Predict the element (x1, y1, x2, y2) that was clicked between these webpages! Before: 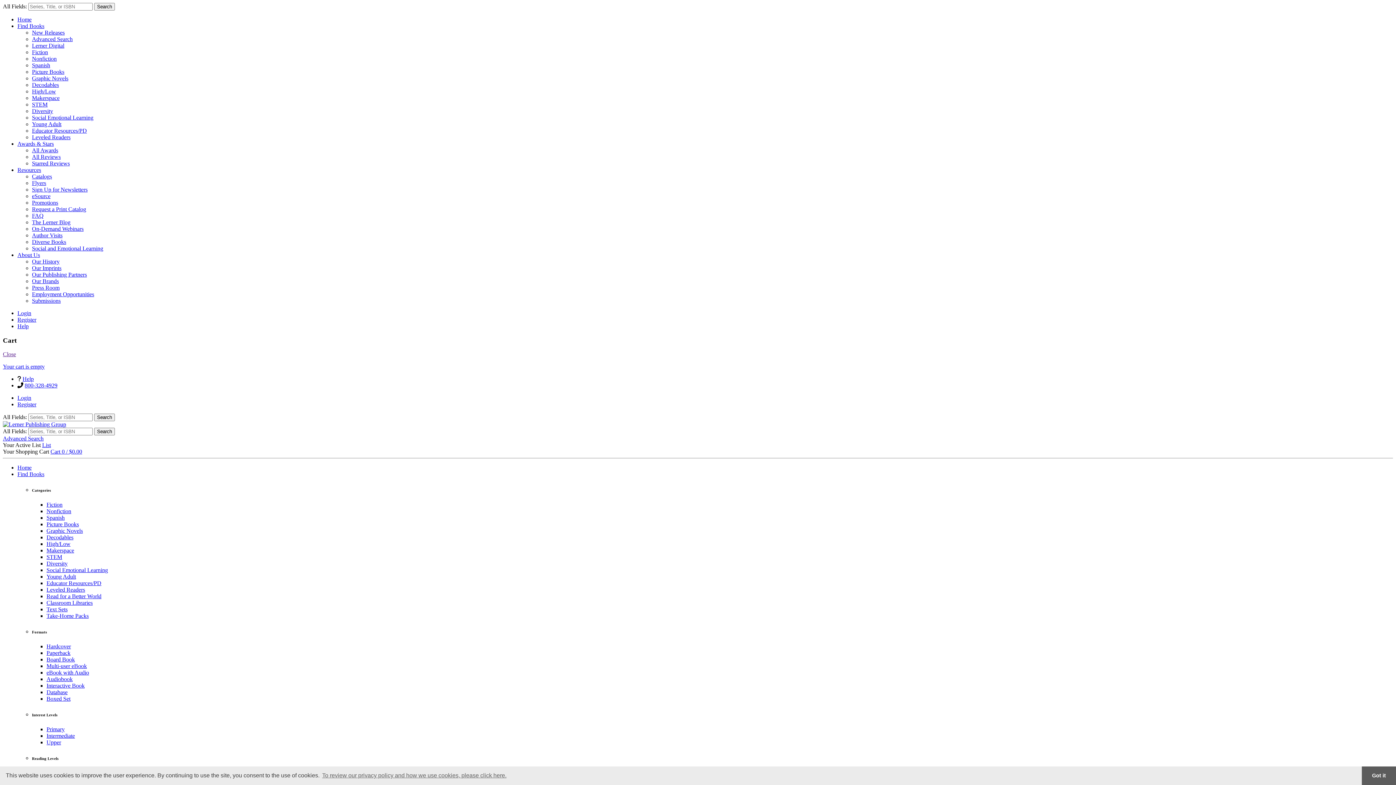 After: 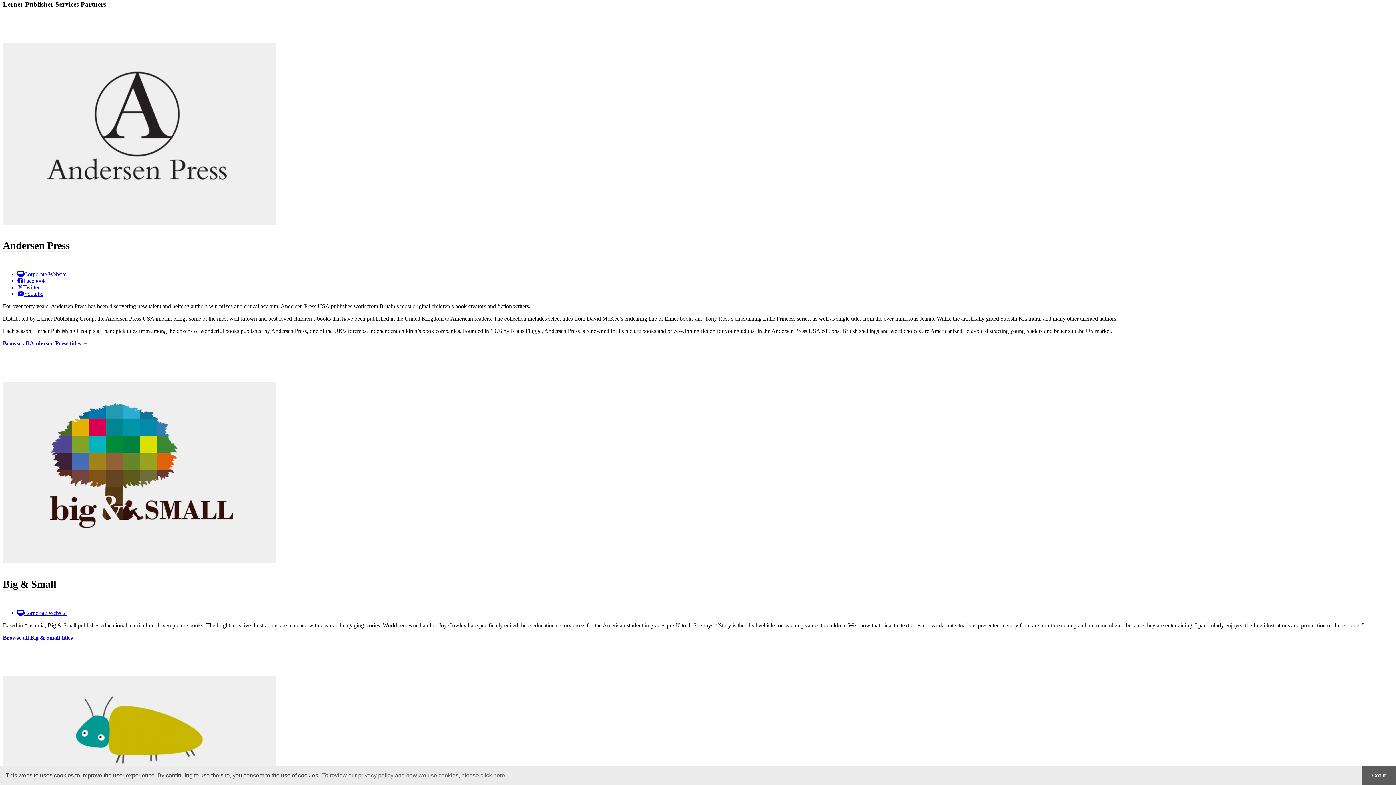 Action: label: Our Publishing Partners bbox: (32, 271, 86, 277)